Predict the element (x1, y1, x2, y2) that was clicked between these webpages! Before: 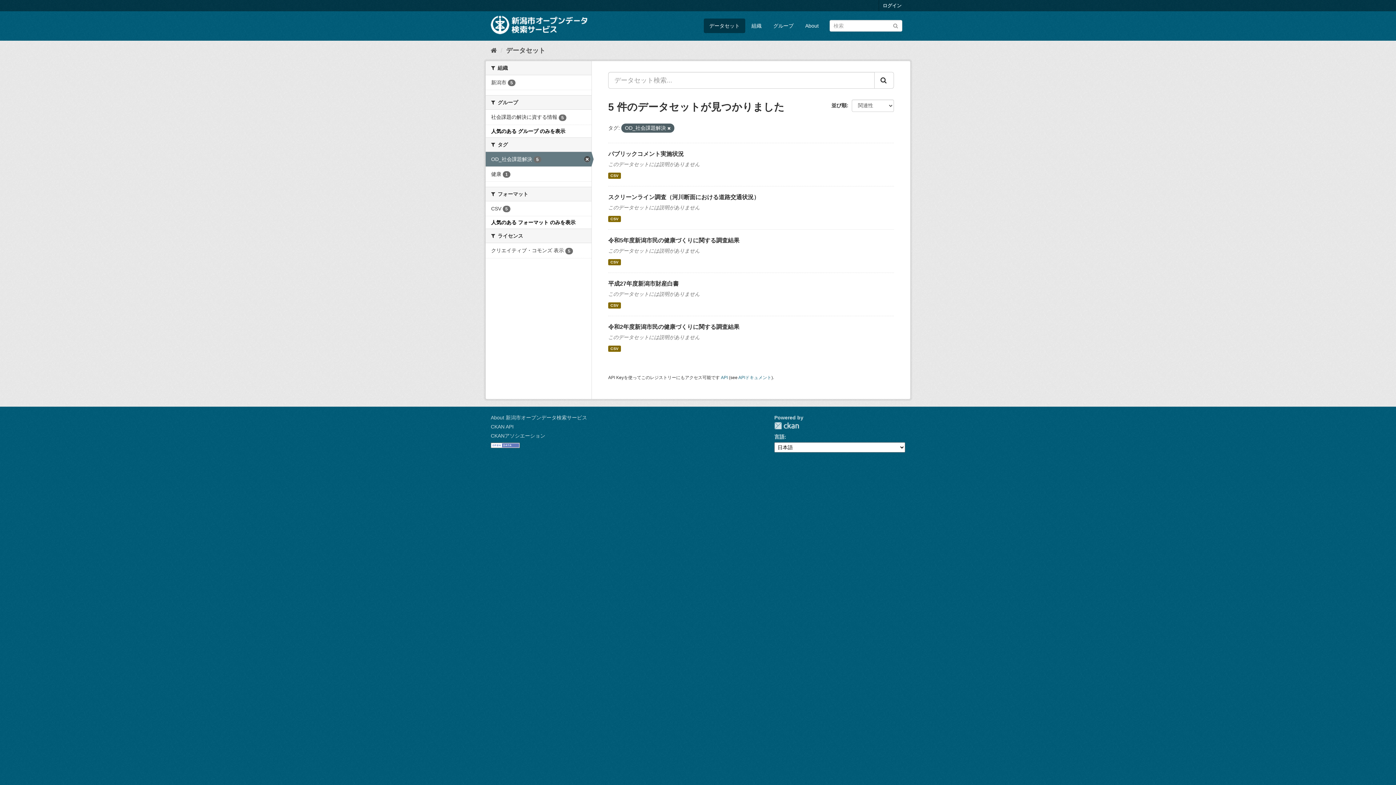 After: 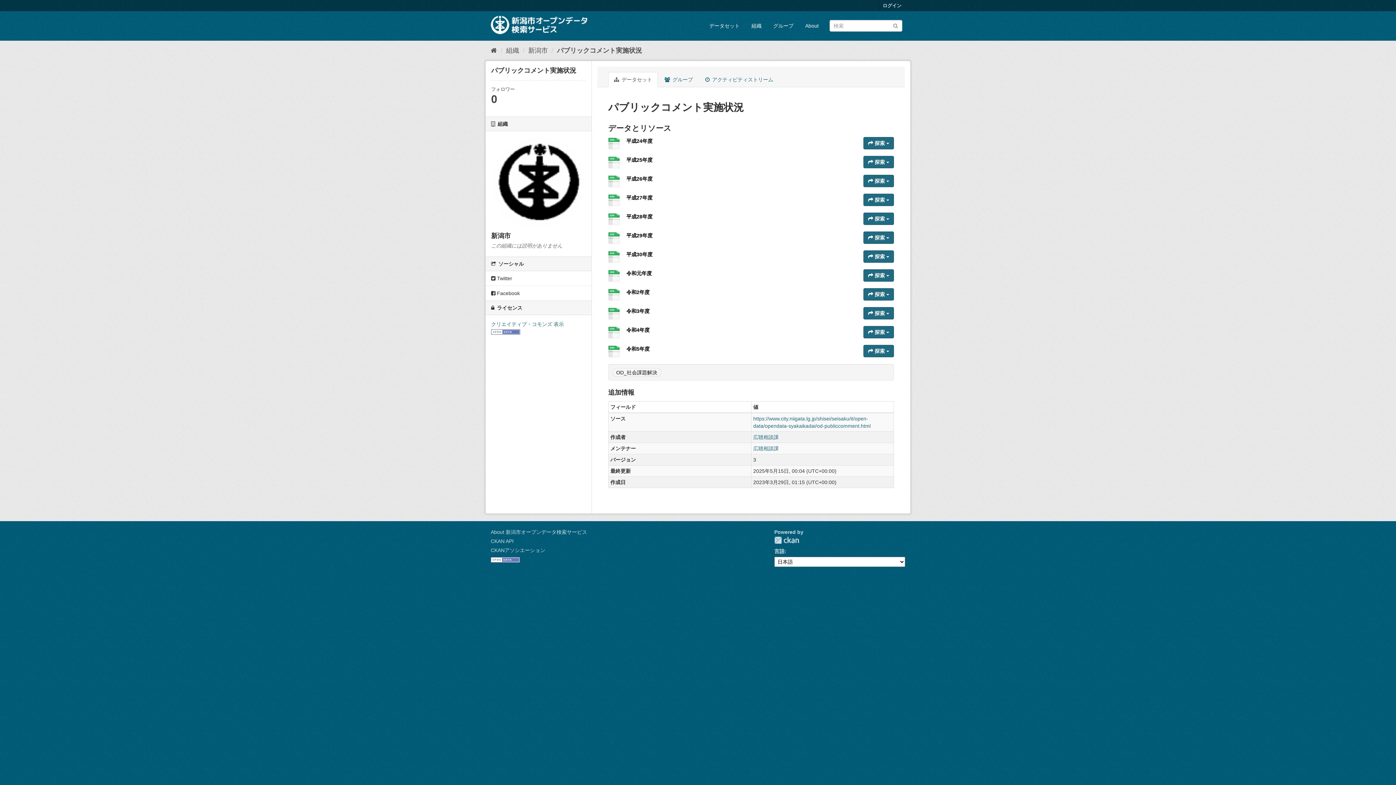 Action: bbox: (608, 150, 684, 157) label: パブリックコメント実施状況